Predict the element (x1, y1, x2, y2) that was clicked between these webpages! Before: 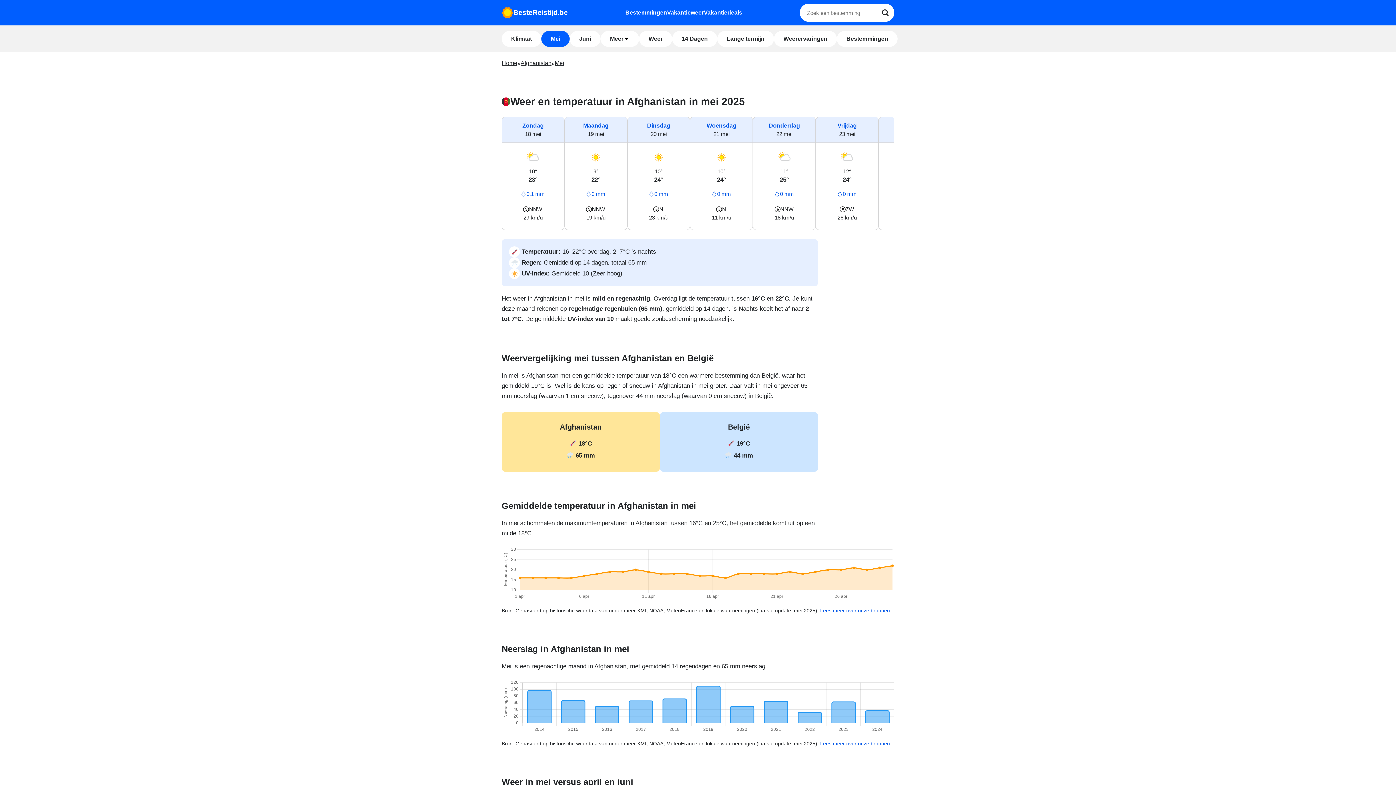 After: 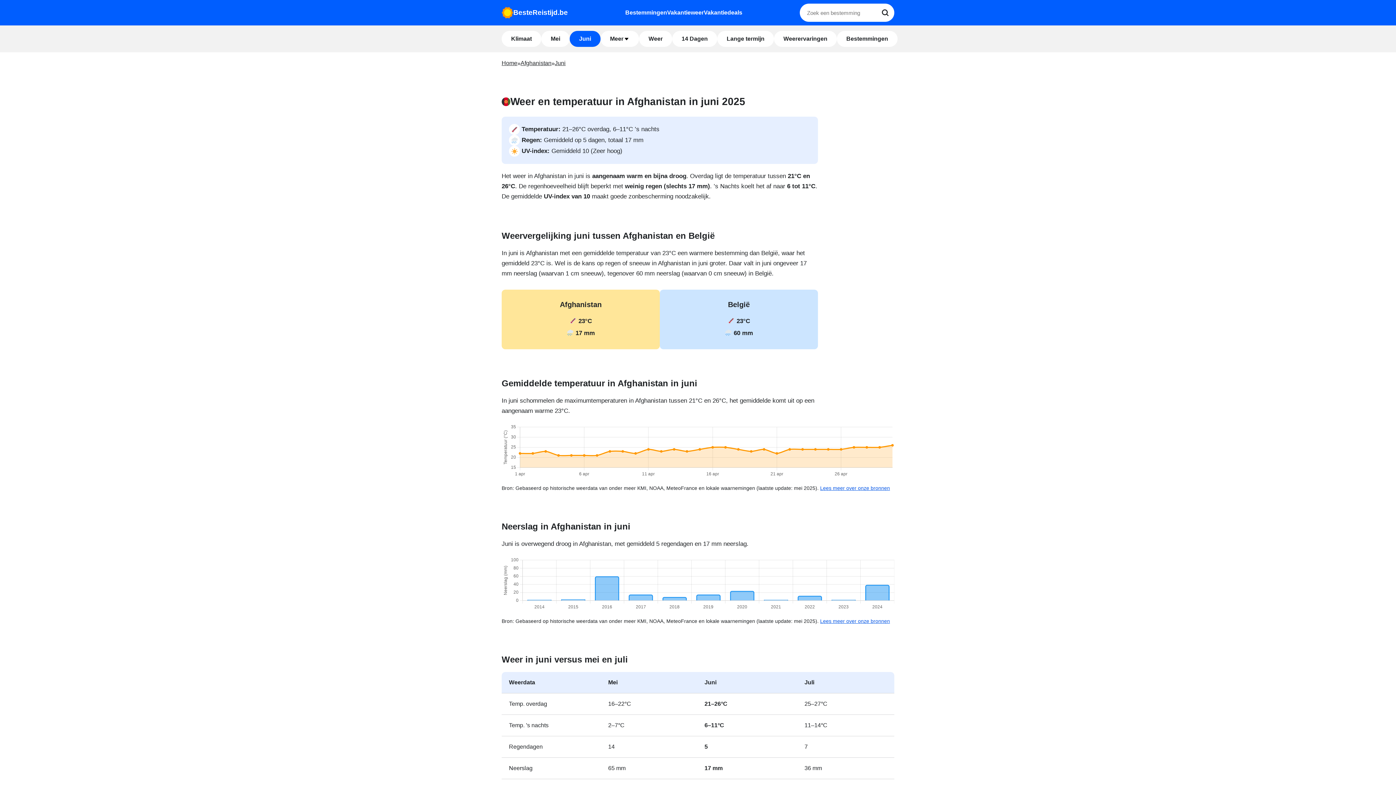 Action: label: Juni bbox: (569, 30, 600, 46)